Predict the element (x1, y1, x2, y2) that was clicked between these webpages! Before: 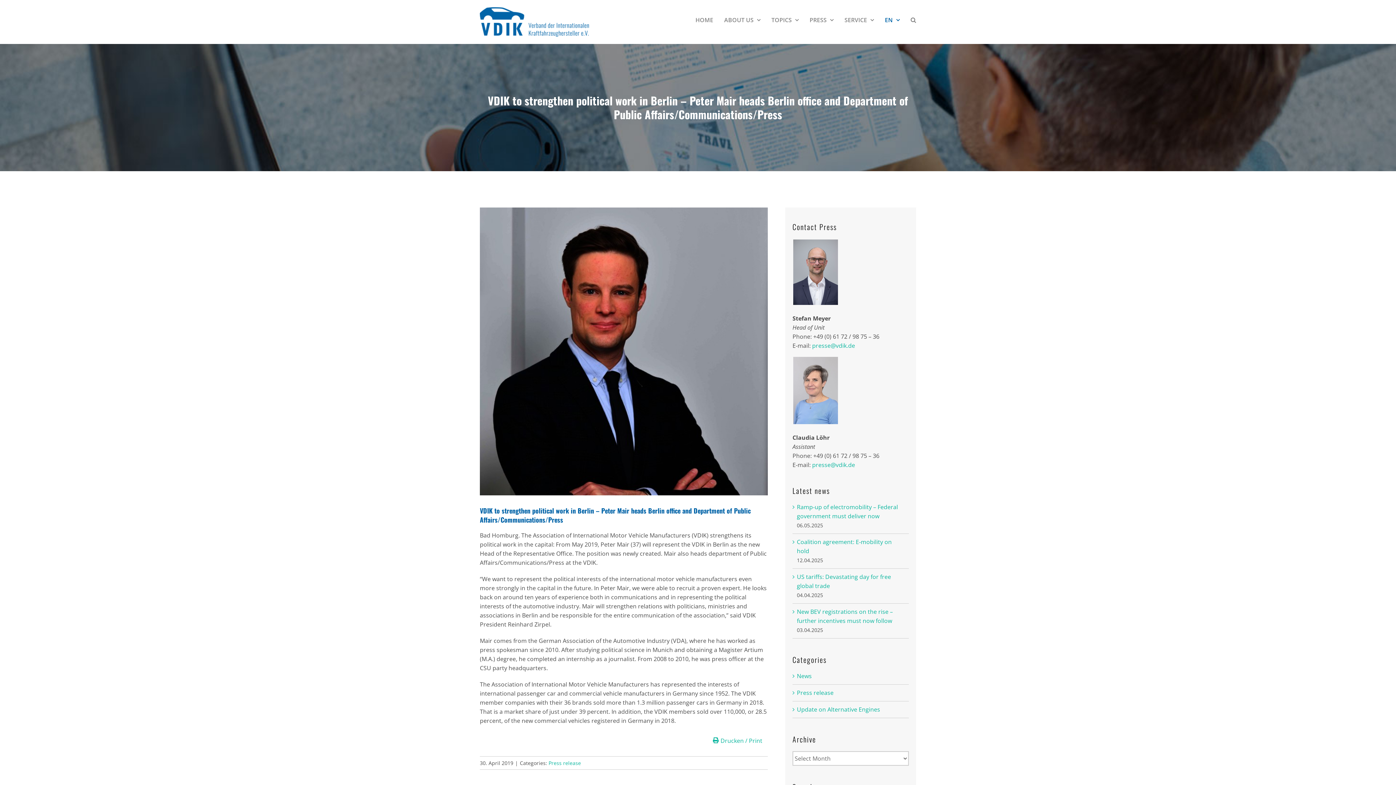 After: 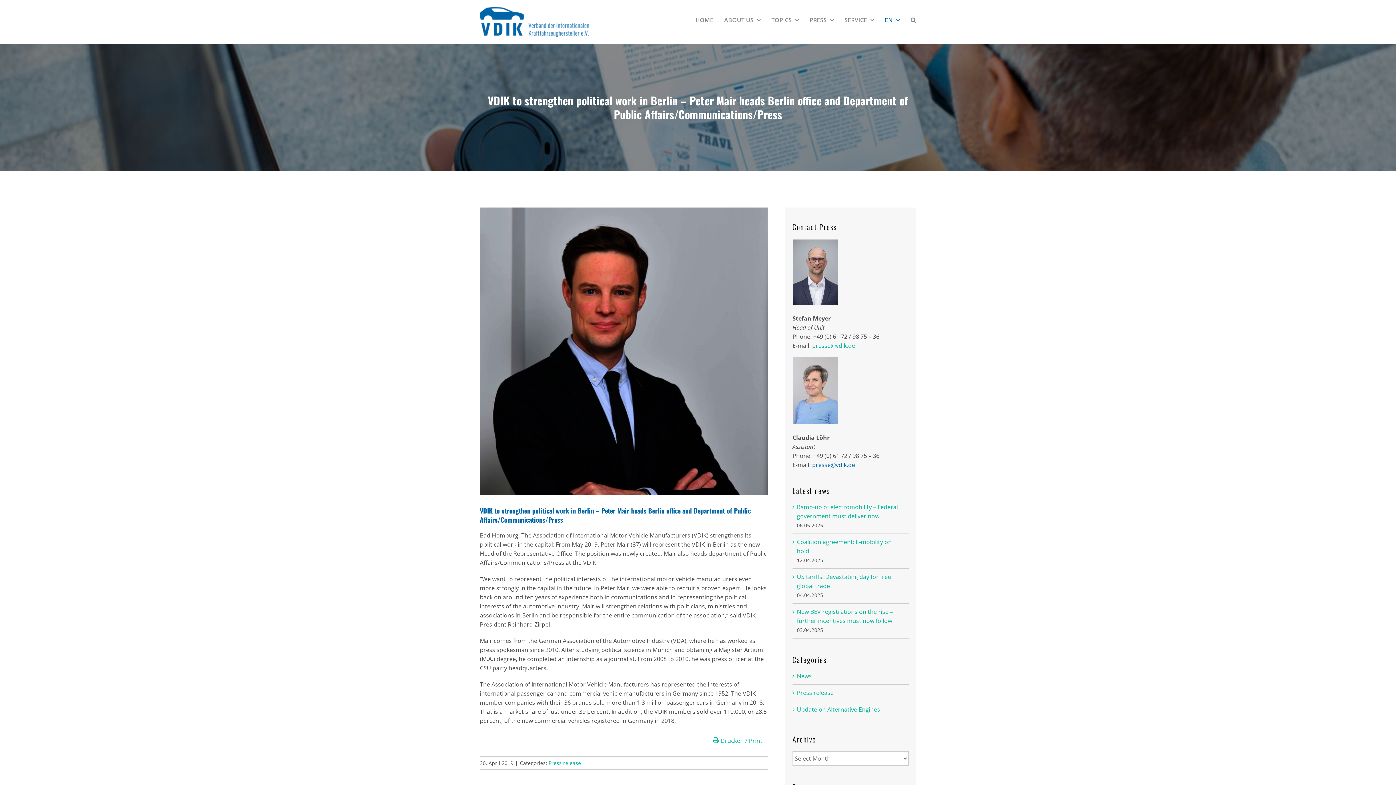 Action: bbox: (812, 461, 855, 469) label: presse@vdik.de